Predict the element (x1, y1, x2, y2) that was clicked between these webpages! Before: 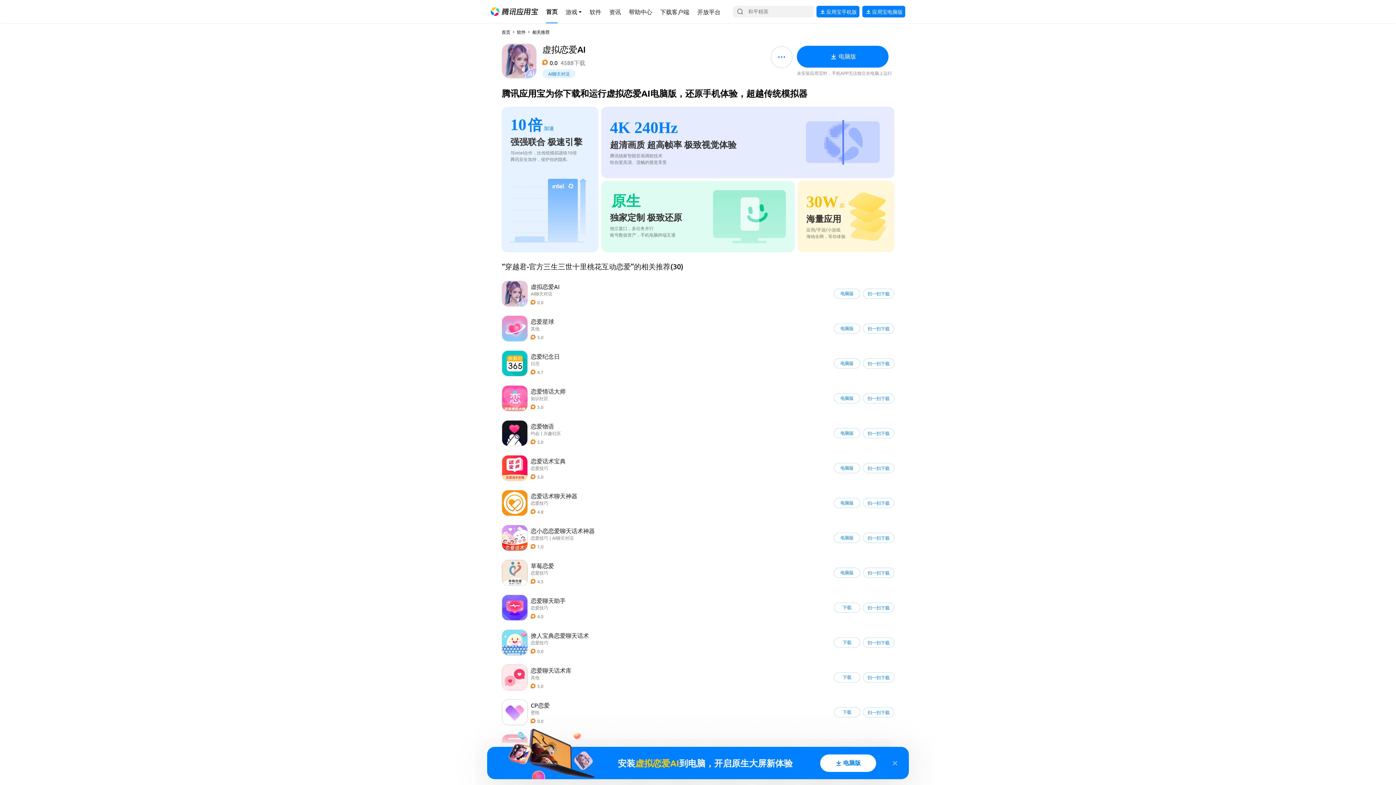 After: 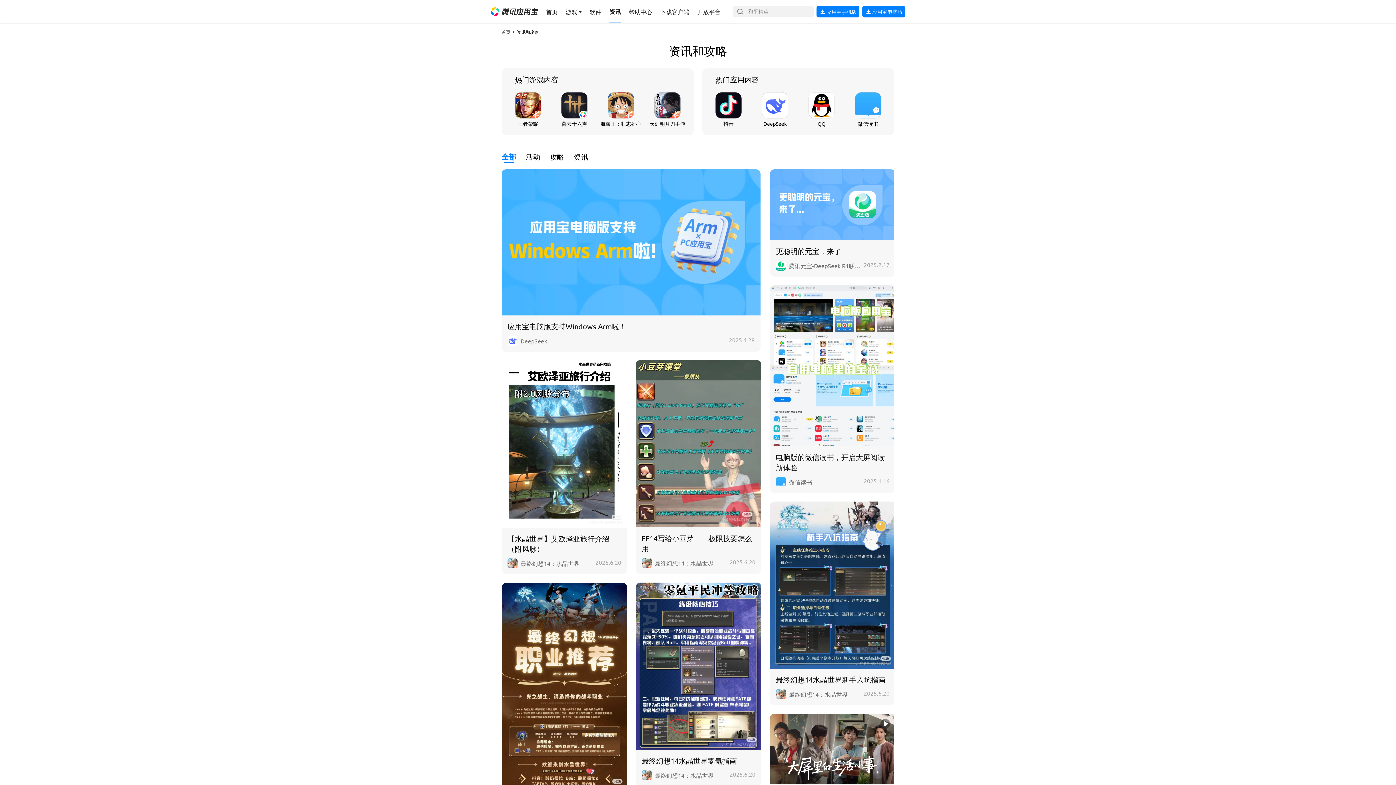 Action: label: 导航链接 bbox: (609, 0, 621, 23)